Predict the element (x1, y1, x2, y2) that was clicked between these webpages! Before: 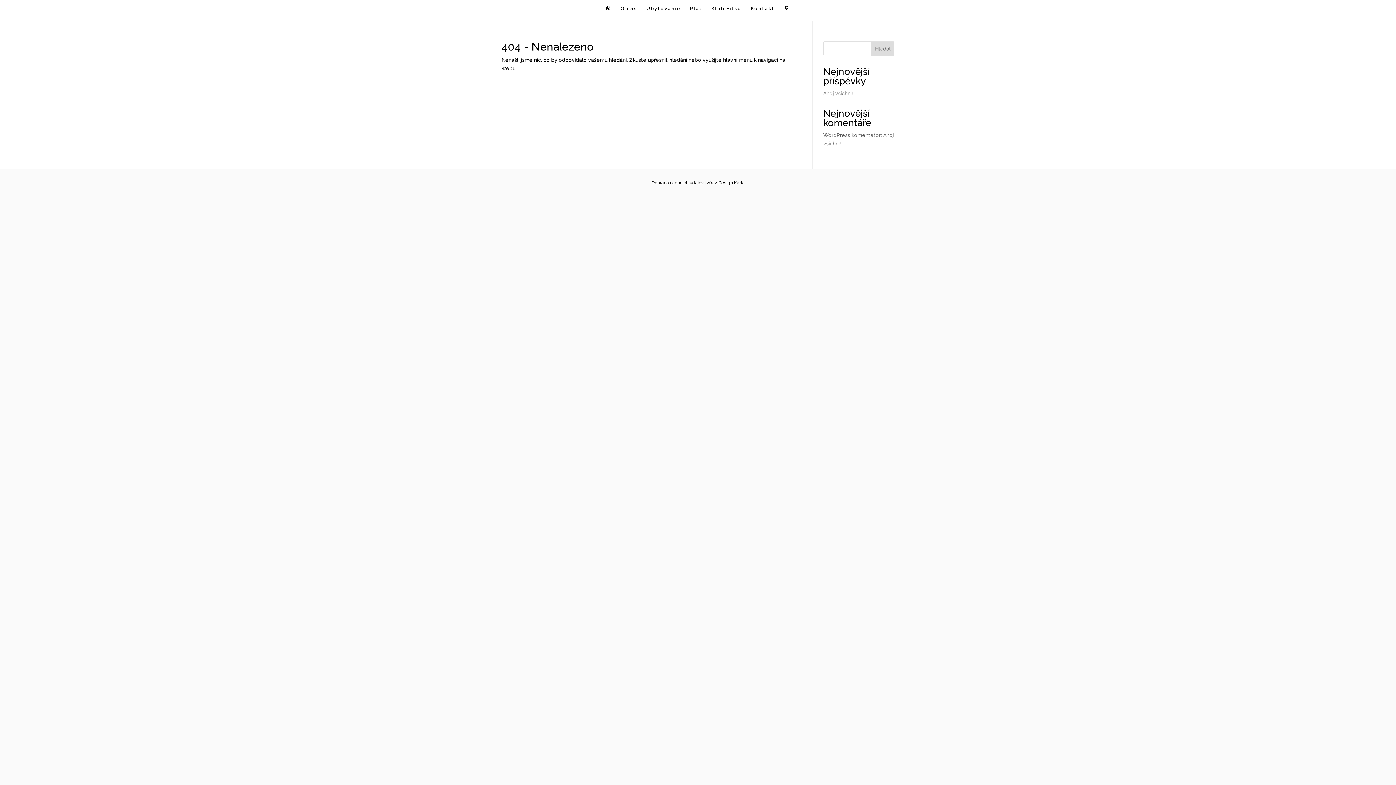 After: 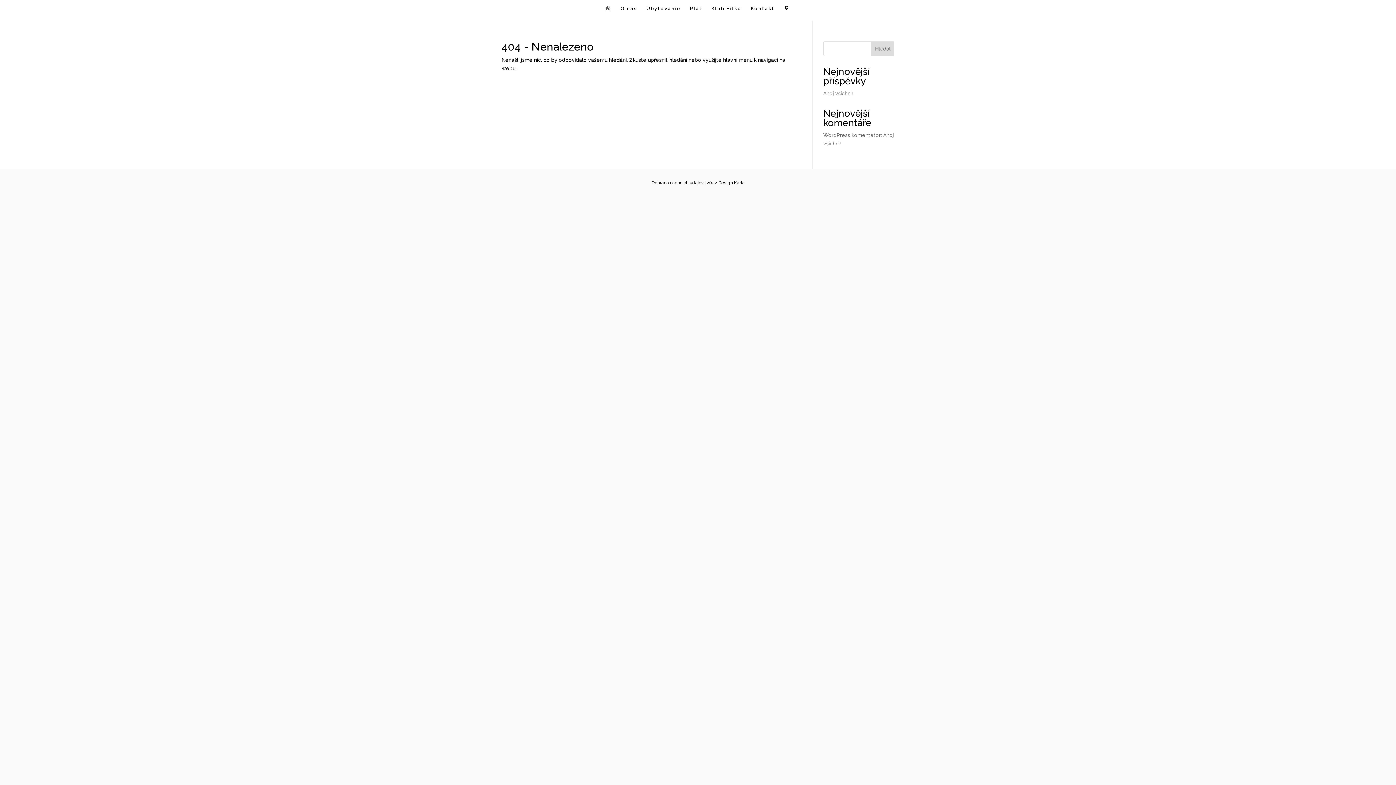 Action: label: Home bbox: (605, 6, 611, 20)